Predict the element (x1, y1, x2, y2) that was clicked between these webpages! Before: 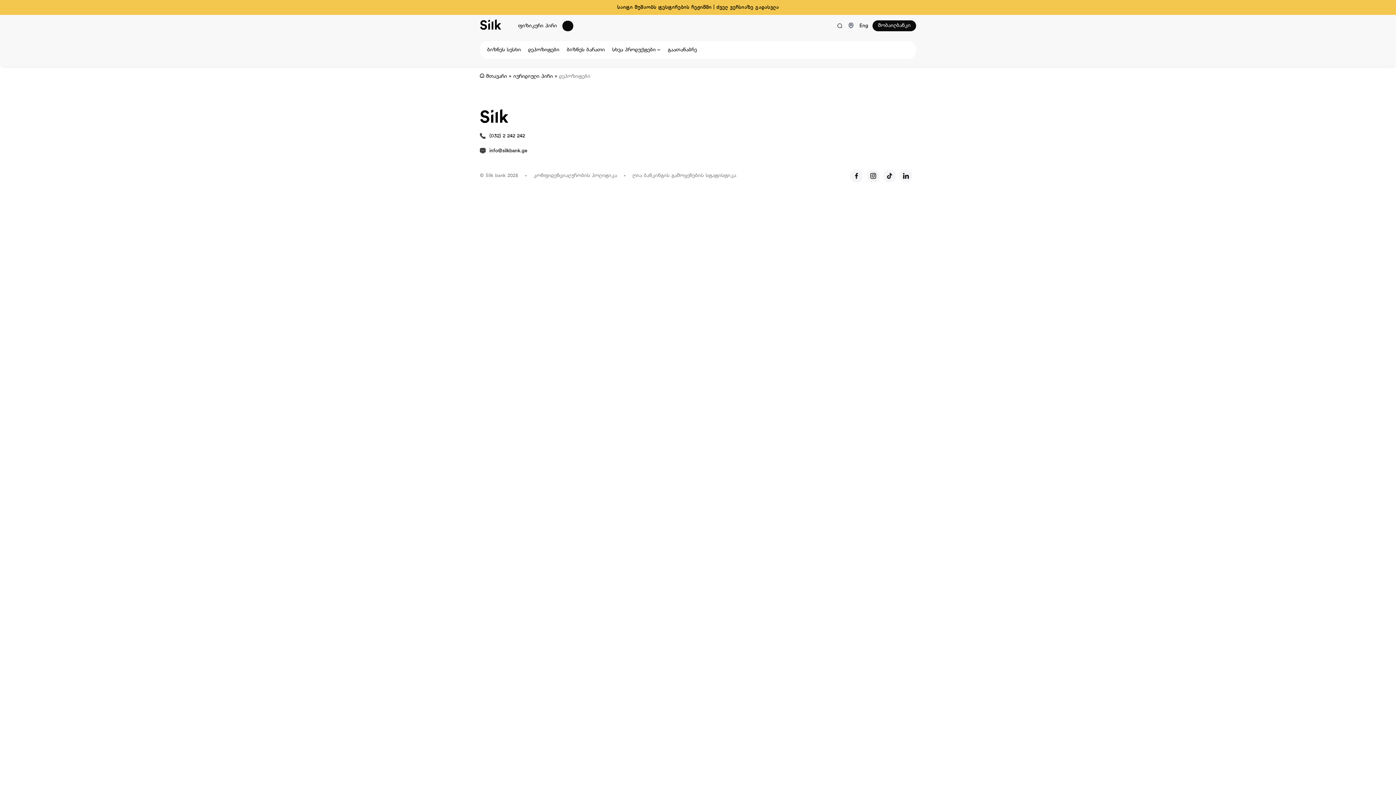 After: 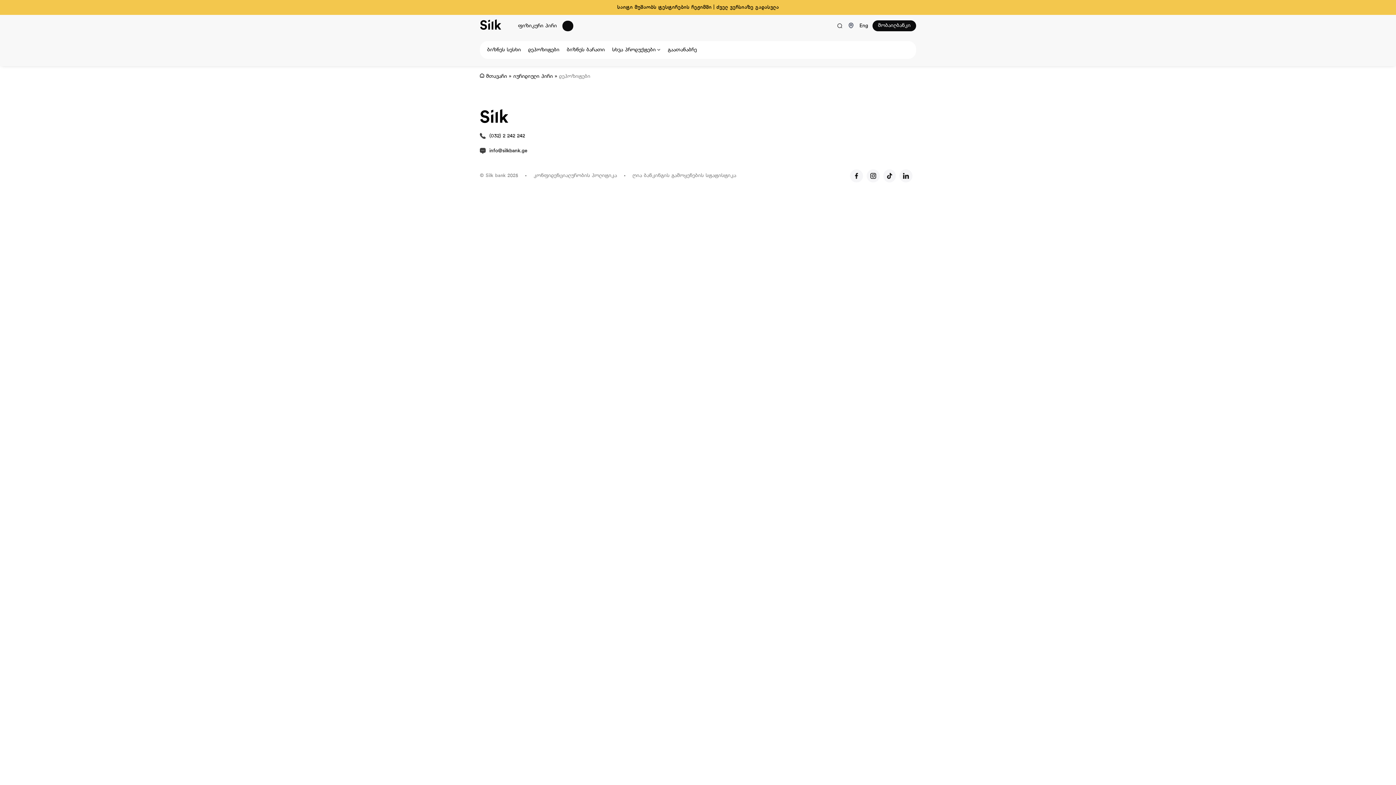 Action: bbox: (489, 132, 525, 139) label: (032) 2 242 242